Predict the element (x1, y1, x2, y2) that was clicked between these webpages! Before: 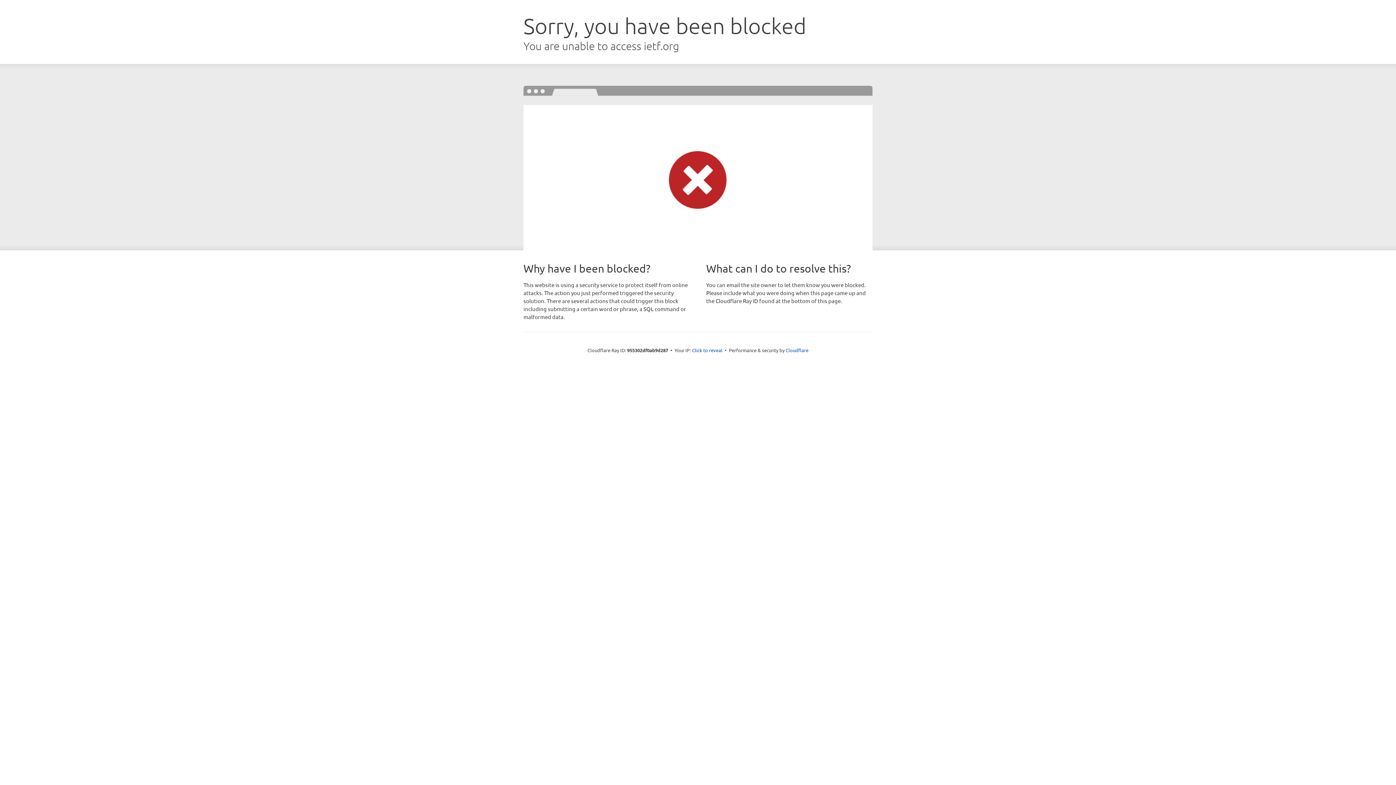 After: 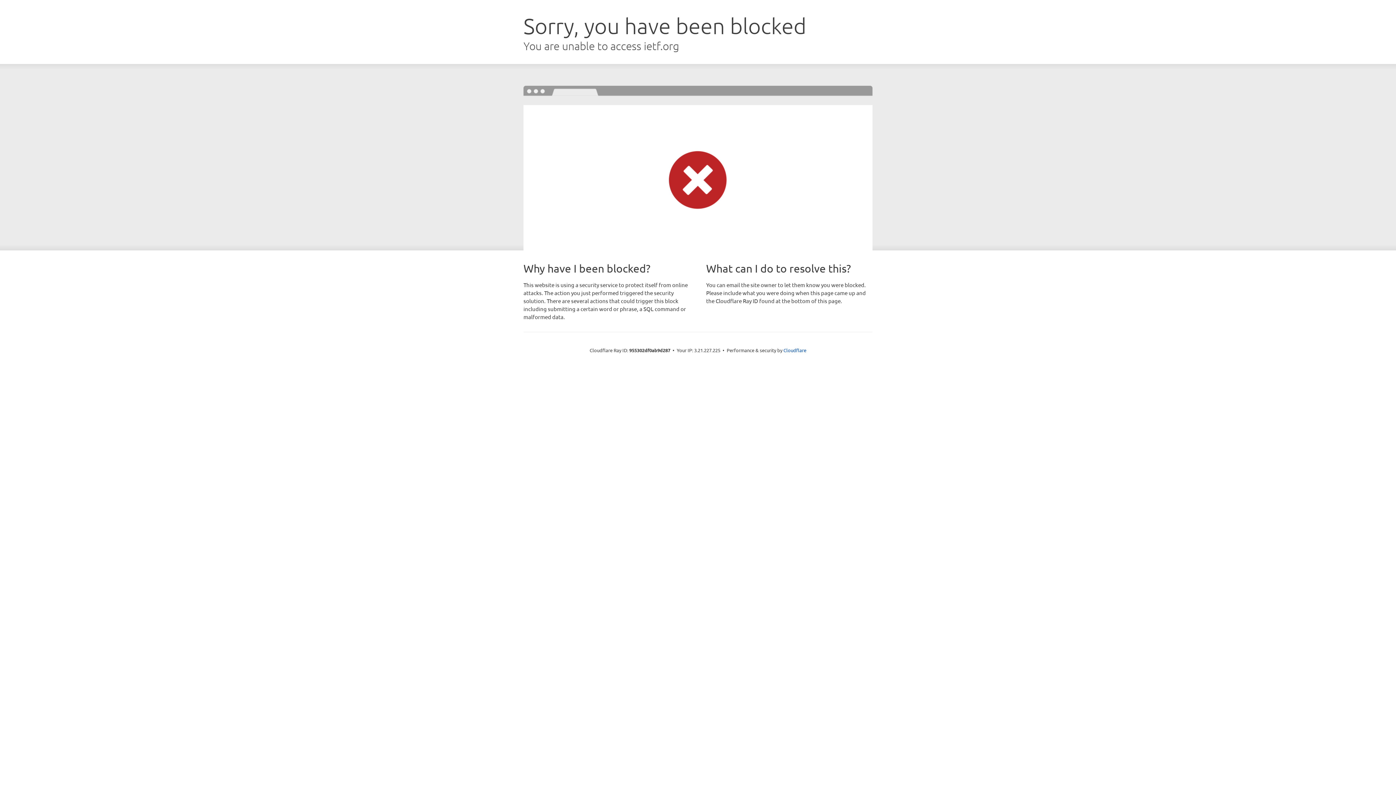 Action: label: Click to reveal bbox: (692, 346, 722, 353)